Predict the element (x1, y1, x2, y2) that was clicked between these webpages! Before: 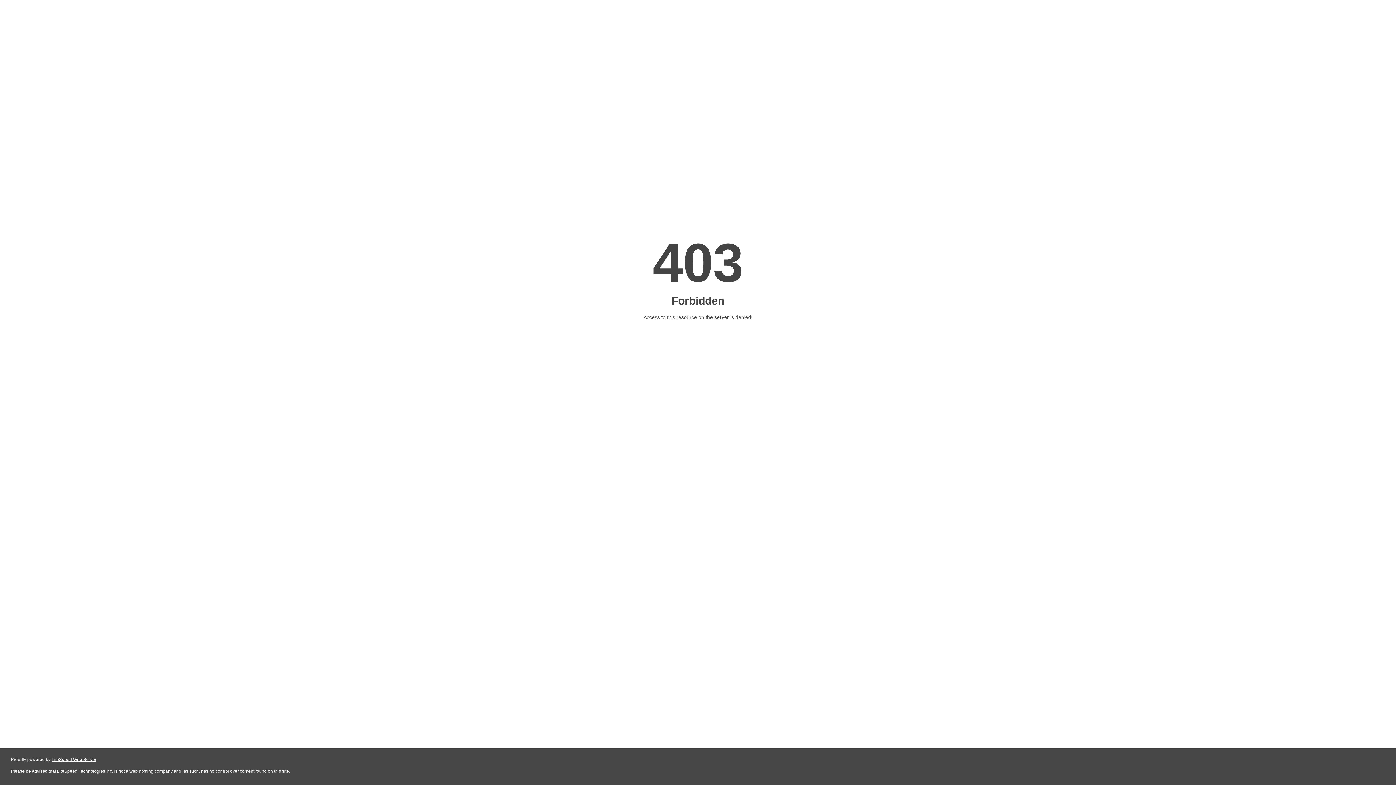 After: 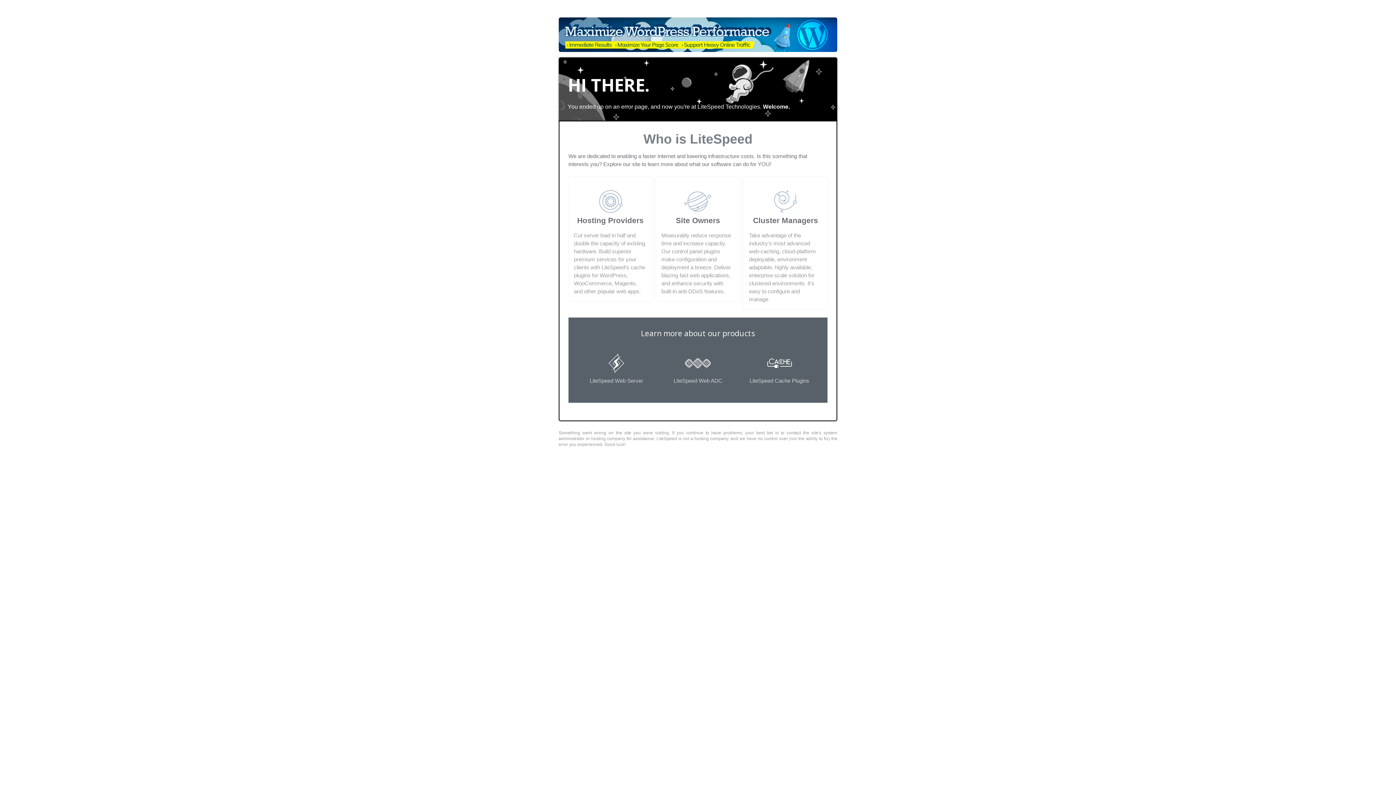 Action: bbox: (51, 757, 96, 762) label: LiteSpeed Web Server